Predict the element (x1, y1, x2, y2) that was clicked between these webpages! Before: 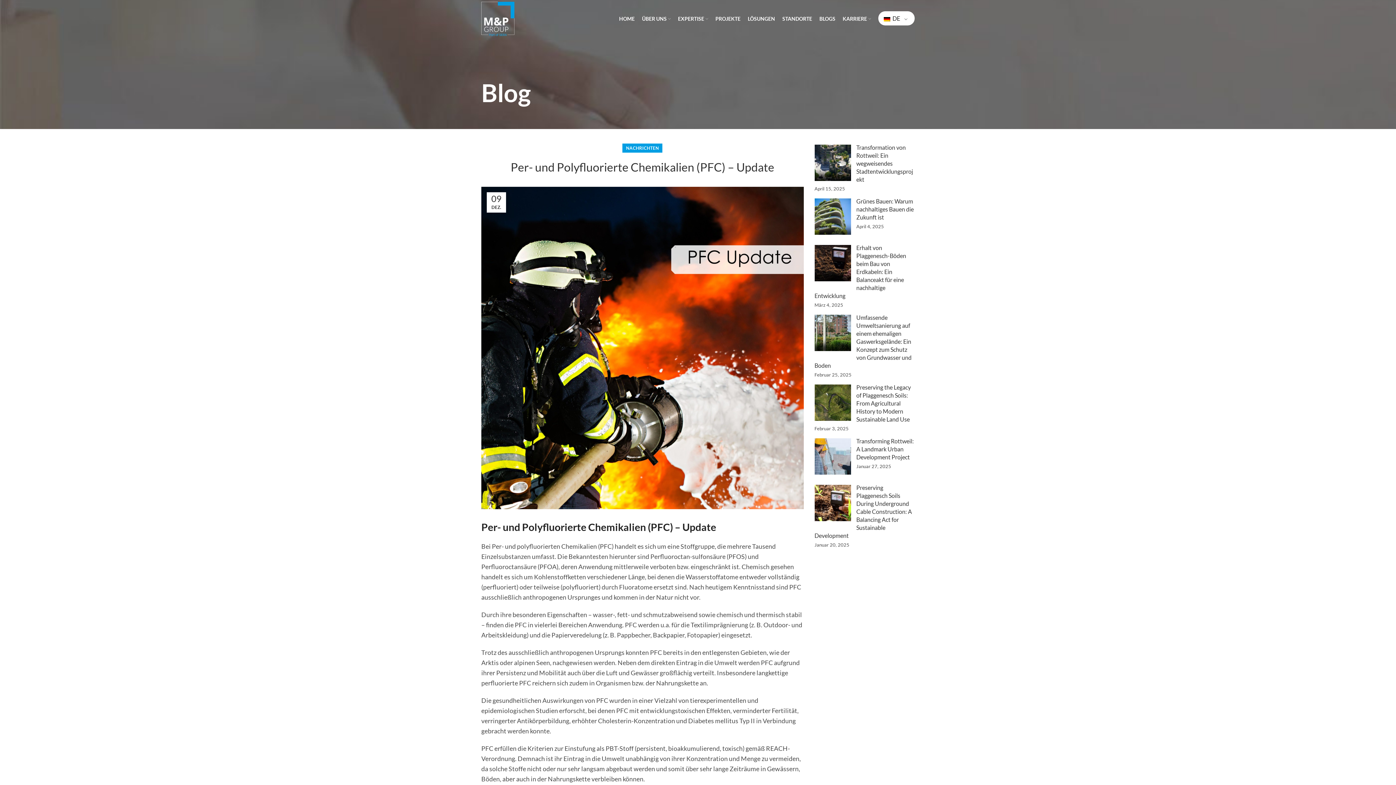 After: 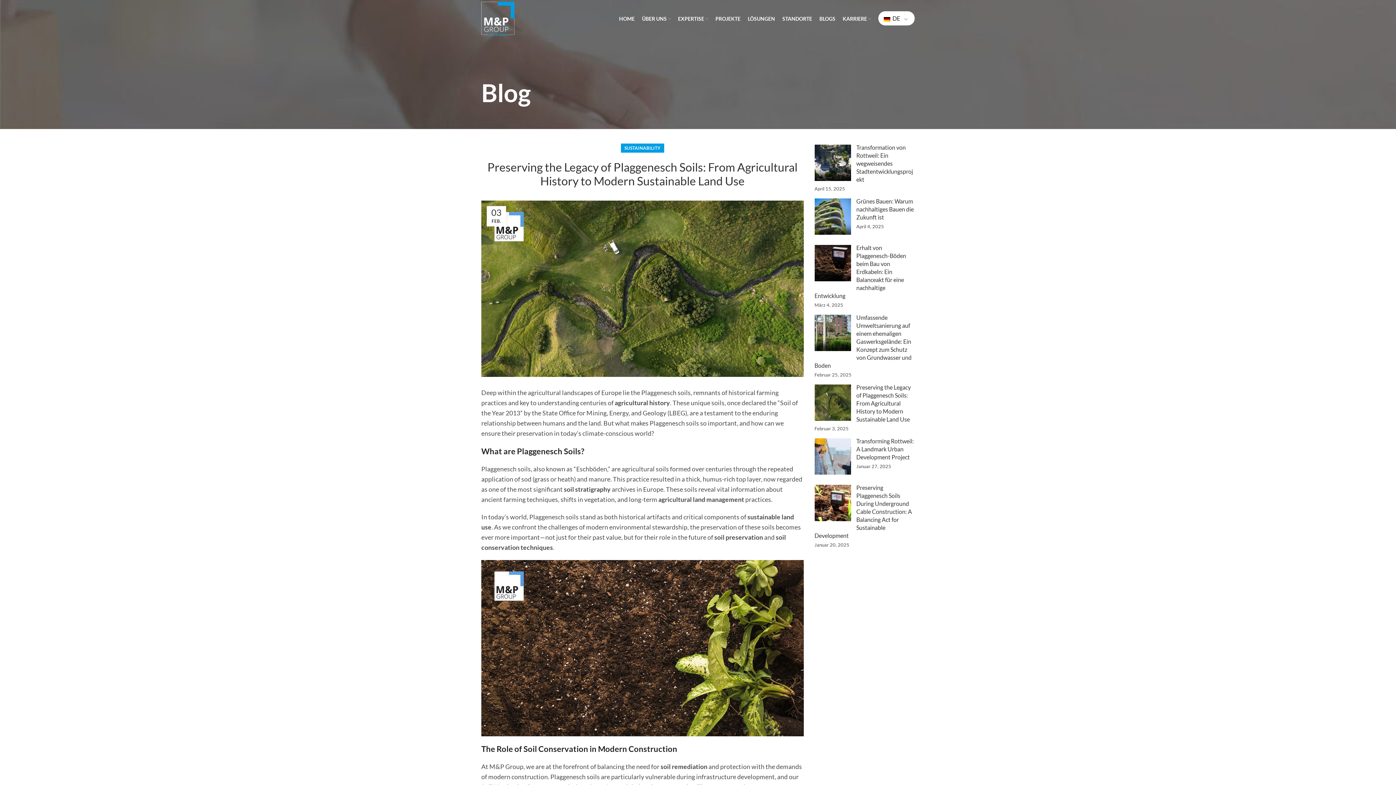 Action: bbox: (814, 383, 914, 423) label: Preserving the Legacy of Plaggenesch Soils: From Agricultural History to Modern Sustainable Land Use